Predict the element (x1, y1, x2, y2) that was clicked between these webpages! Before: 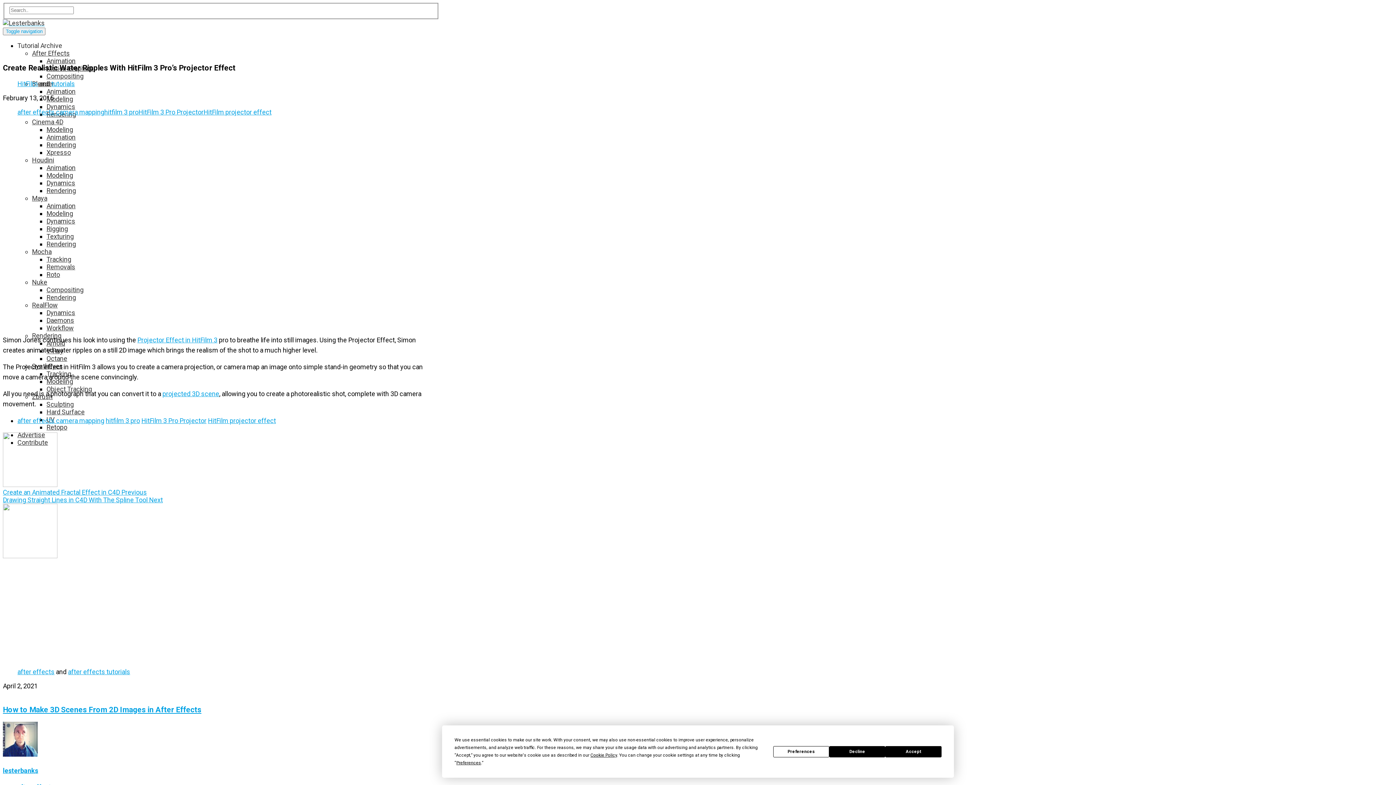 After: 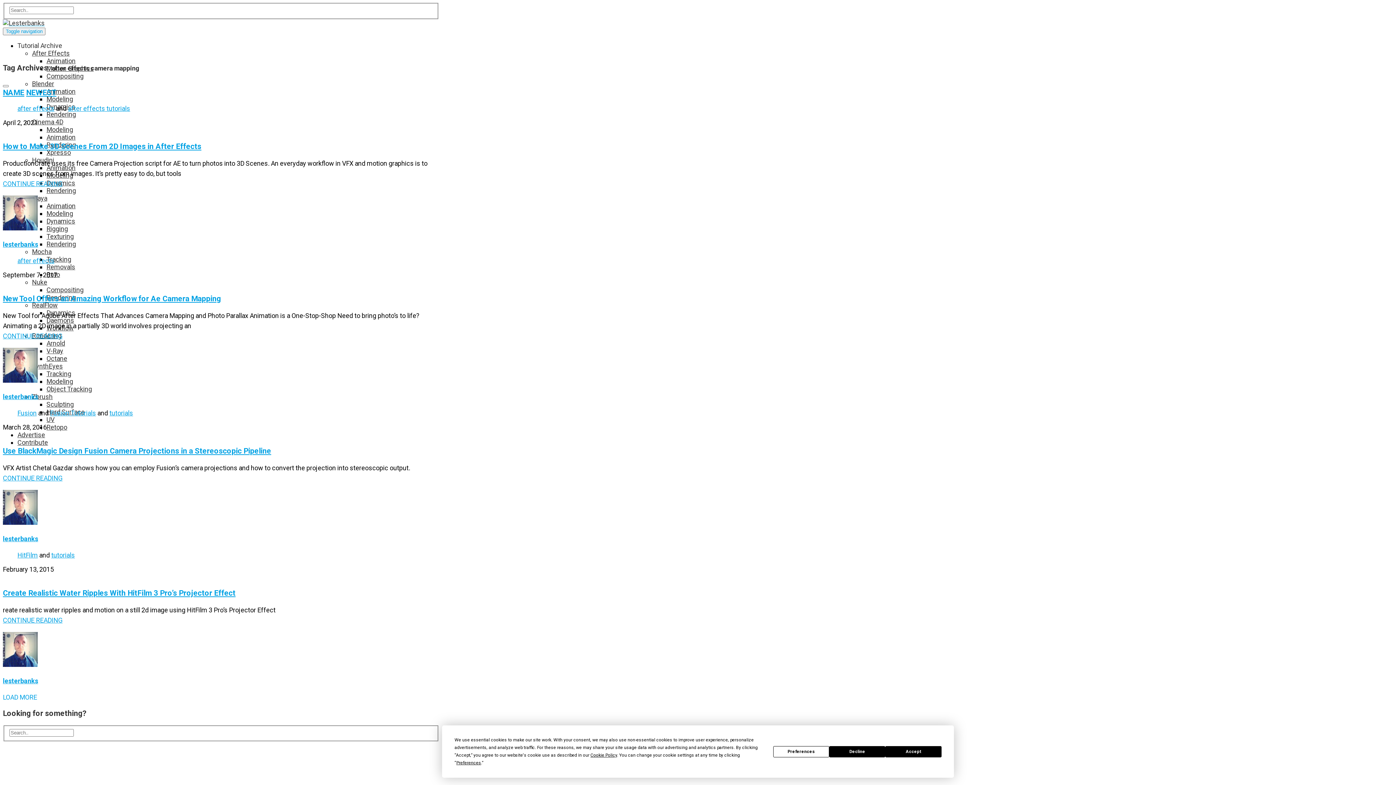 Action: bbox: (17, 416, 104, 424) label: after effects camera mapping